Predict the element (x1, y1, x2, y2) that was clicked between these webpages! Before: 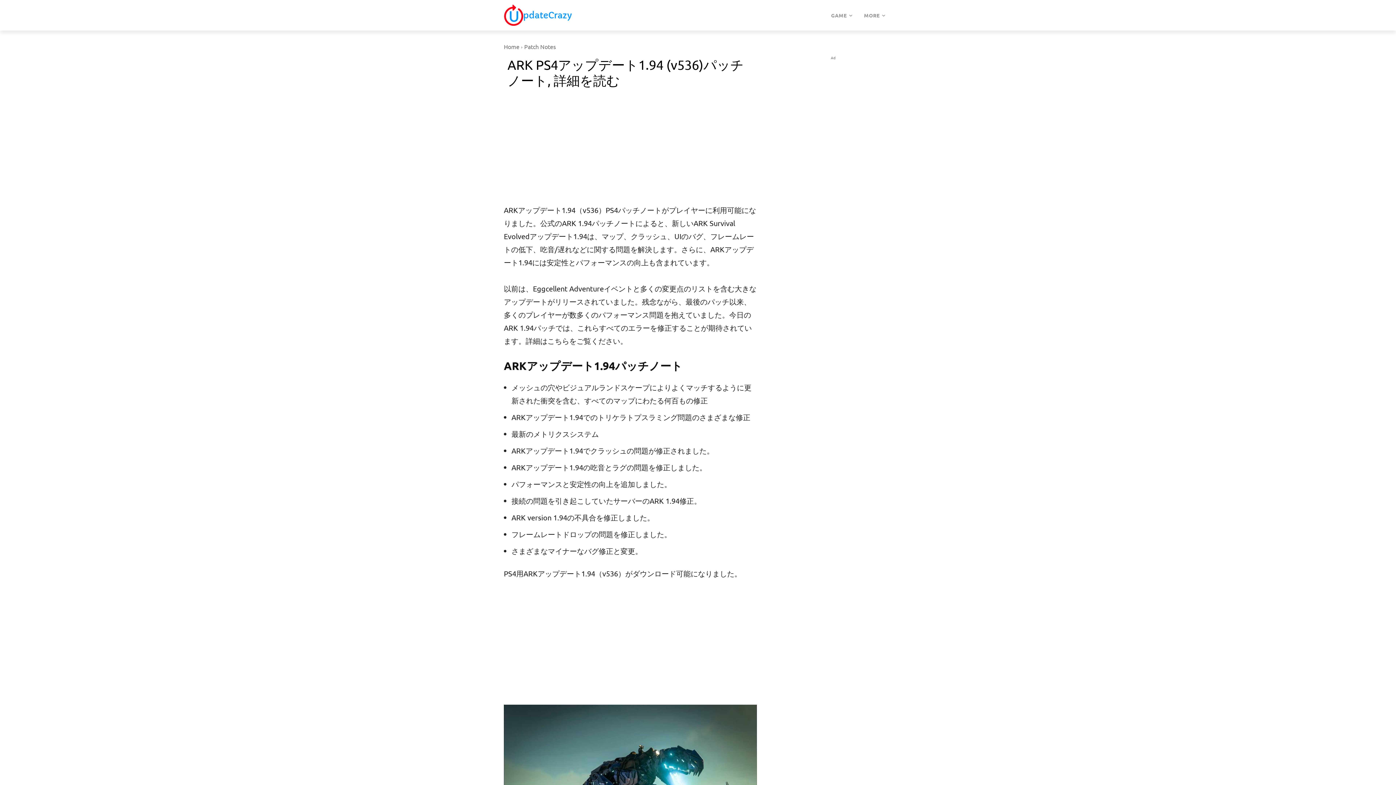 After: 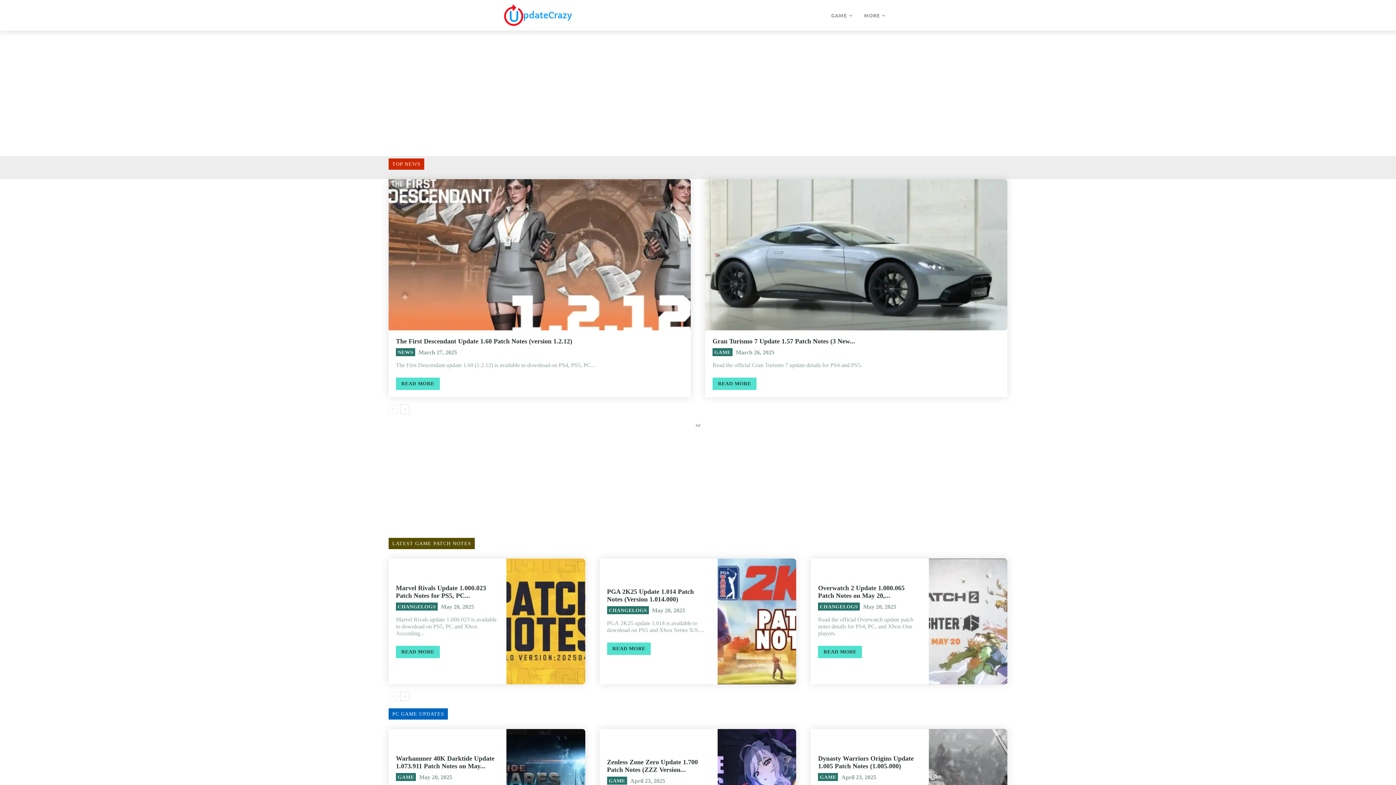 Action: bbox: (504, 4, 571, 26)